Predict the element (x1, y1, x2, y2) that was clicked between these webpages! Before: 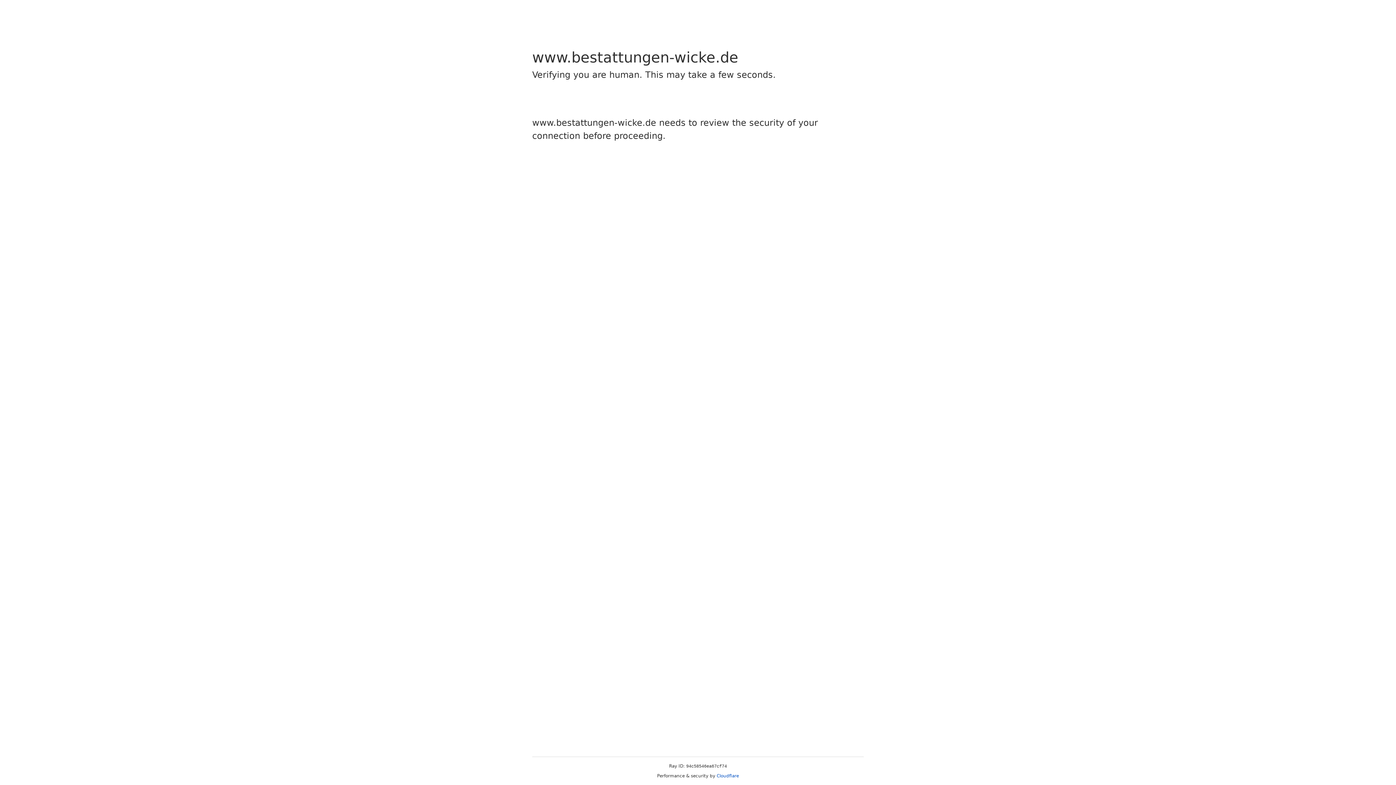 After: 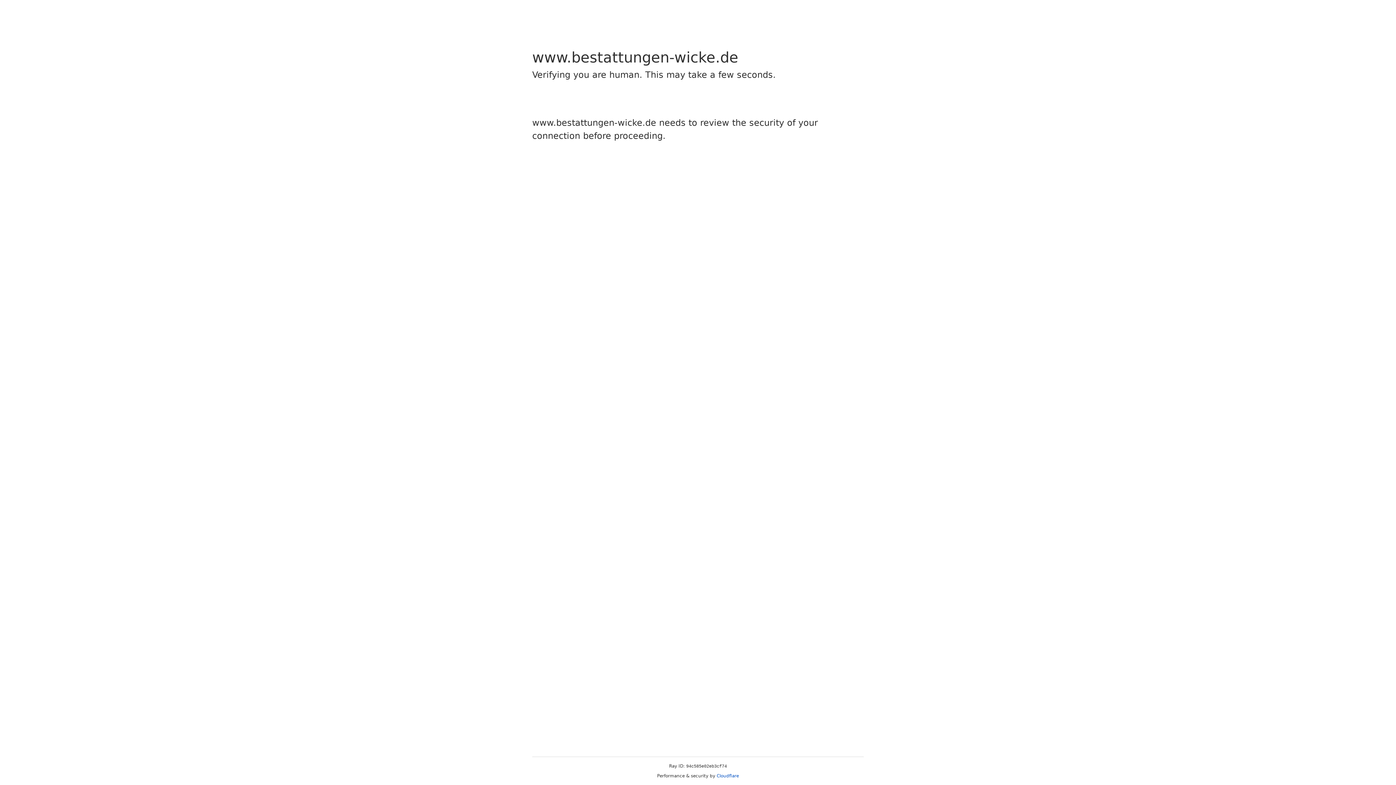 Action: label: Cloudflare bbox: (716, 773, 739, 778)